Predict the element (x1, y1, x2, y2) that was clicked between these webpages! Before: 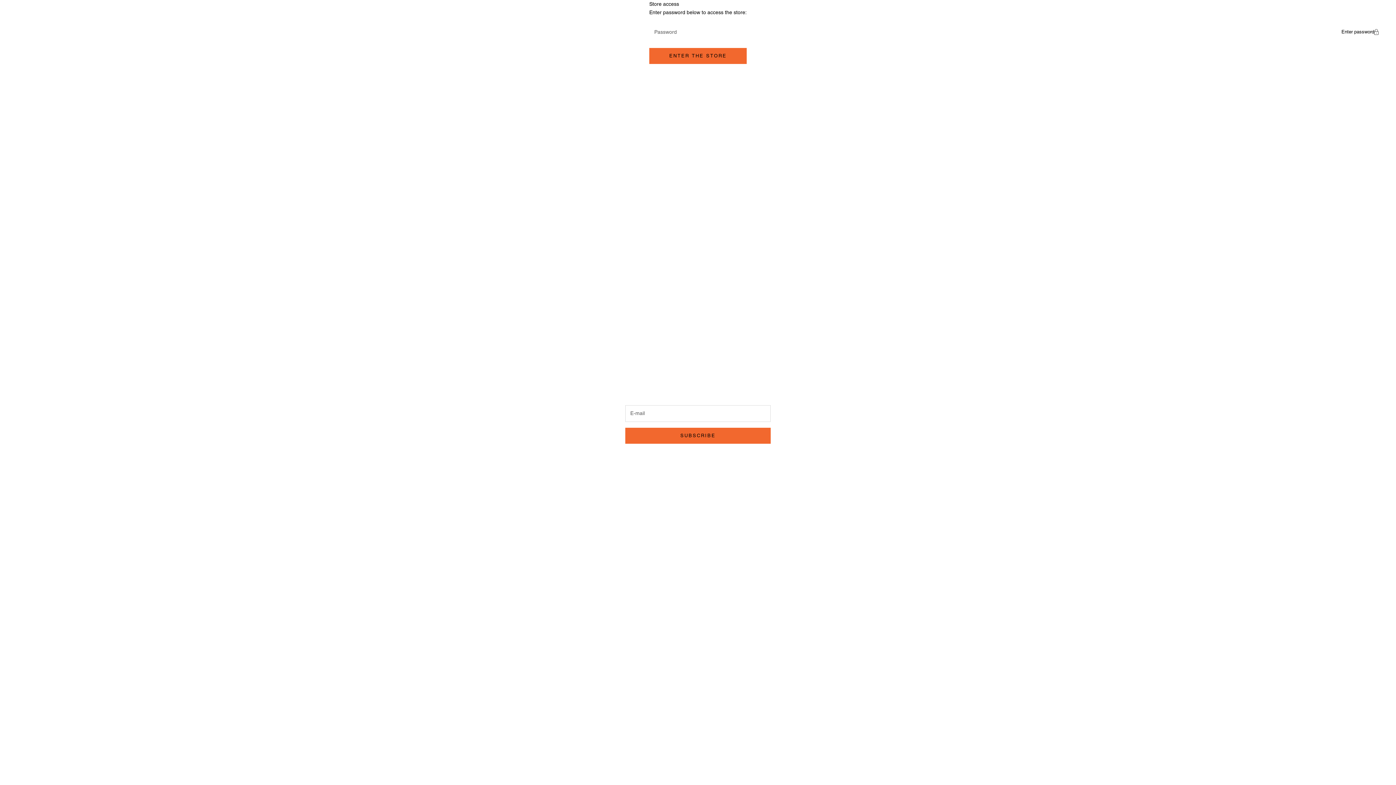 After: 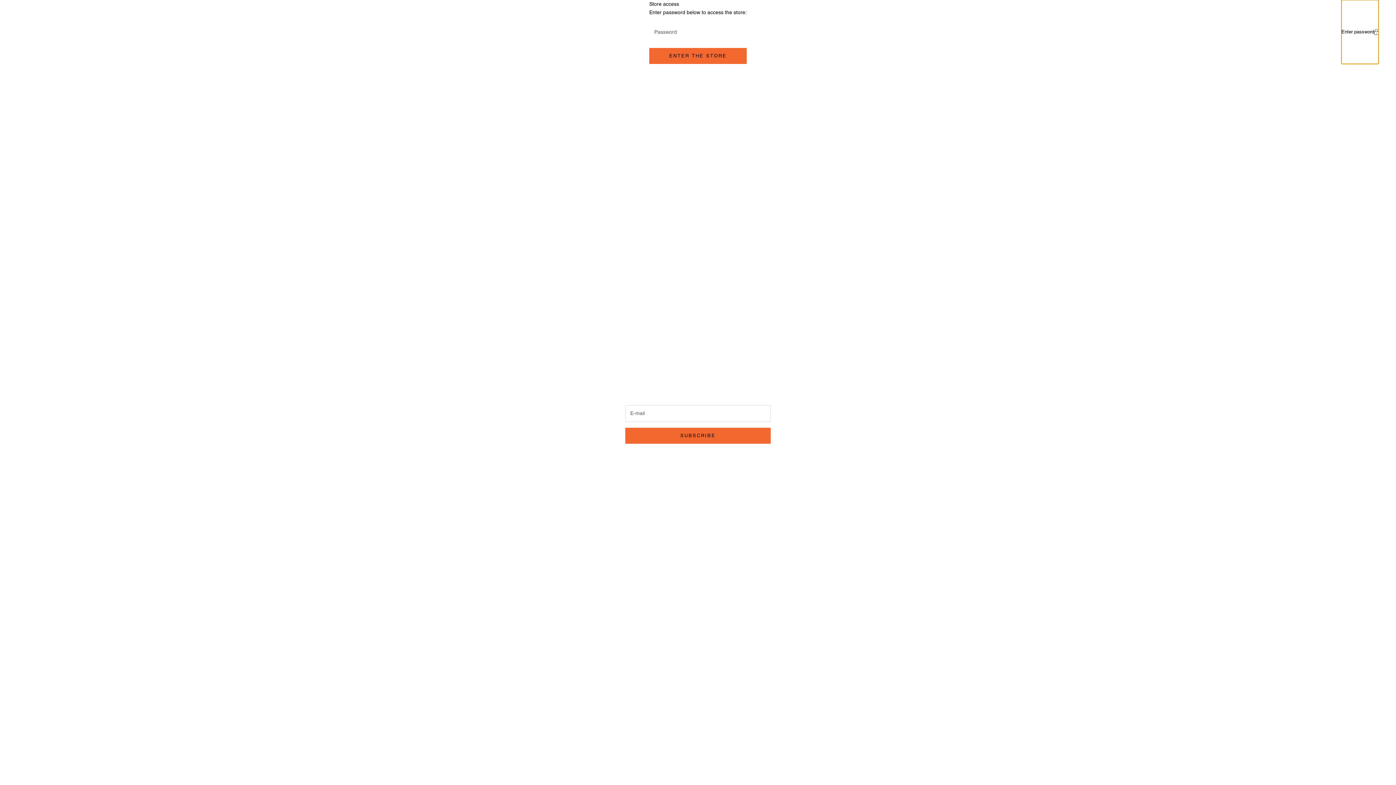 Action: label: Enter password bbox: (1341, 0, 1378, 63)